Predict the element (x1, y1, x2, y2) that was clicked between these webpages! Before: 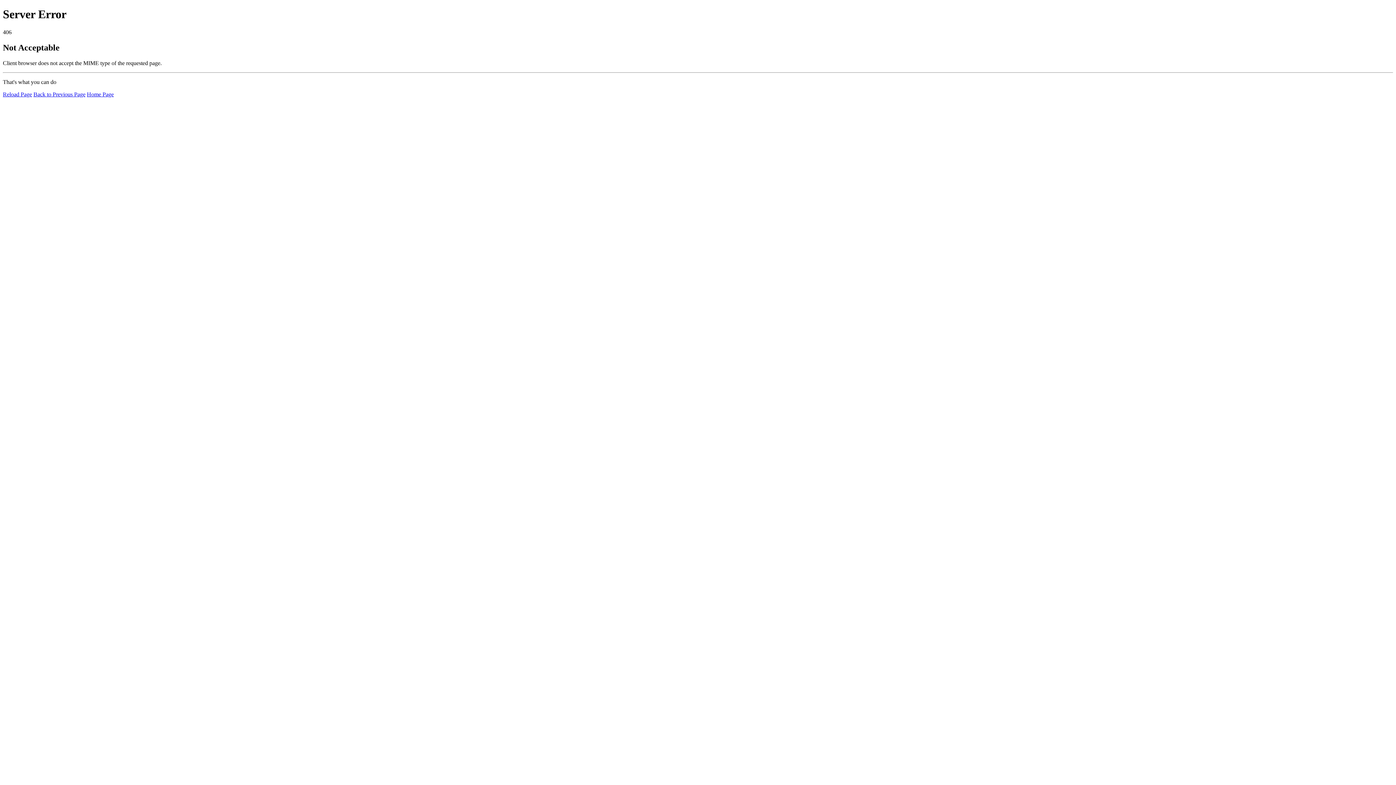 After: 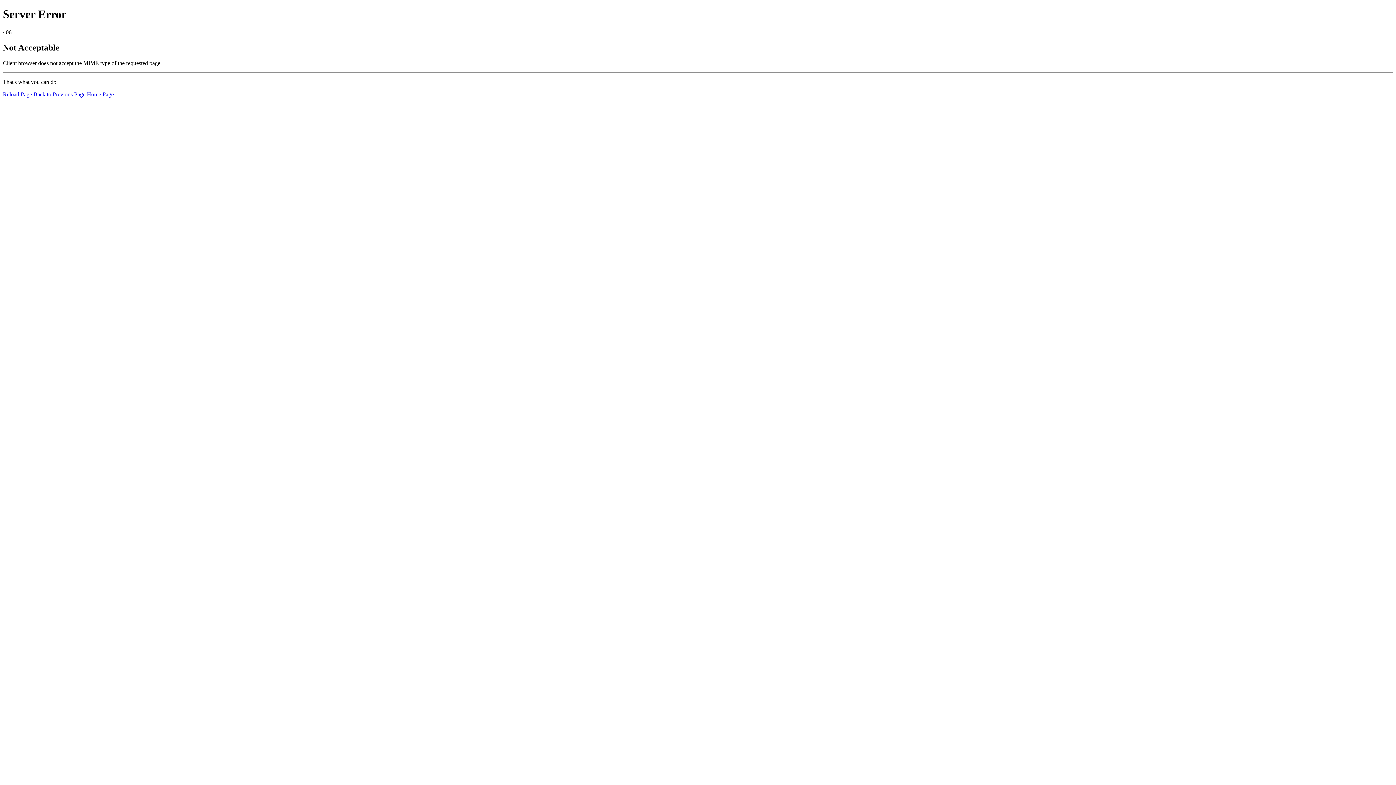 Action: label: Home Page bbox: (86, 91, 113, 97)